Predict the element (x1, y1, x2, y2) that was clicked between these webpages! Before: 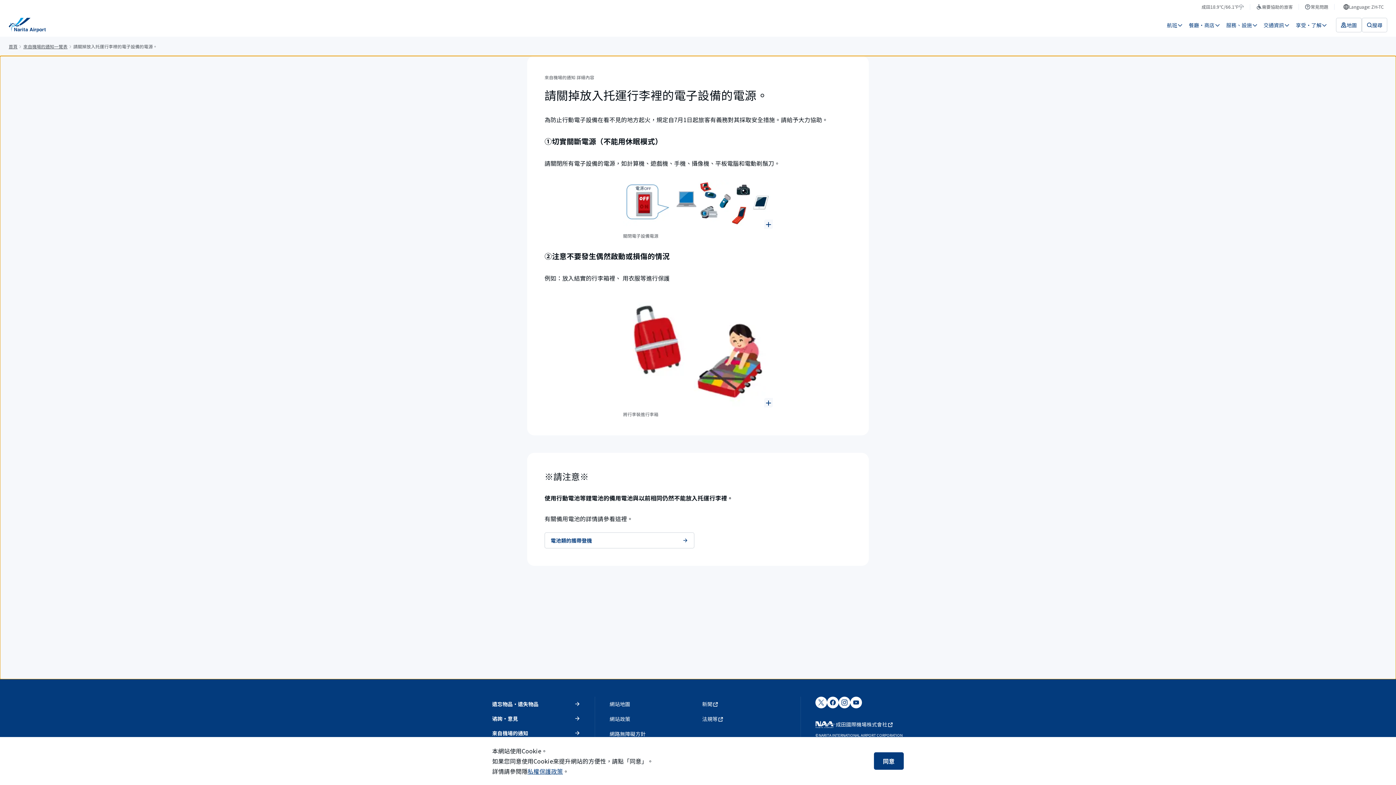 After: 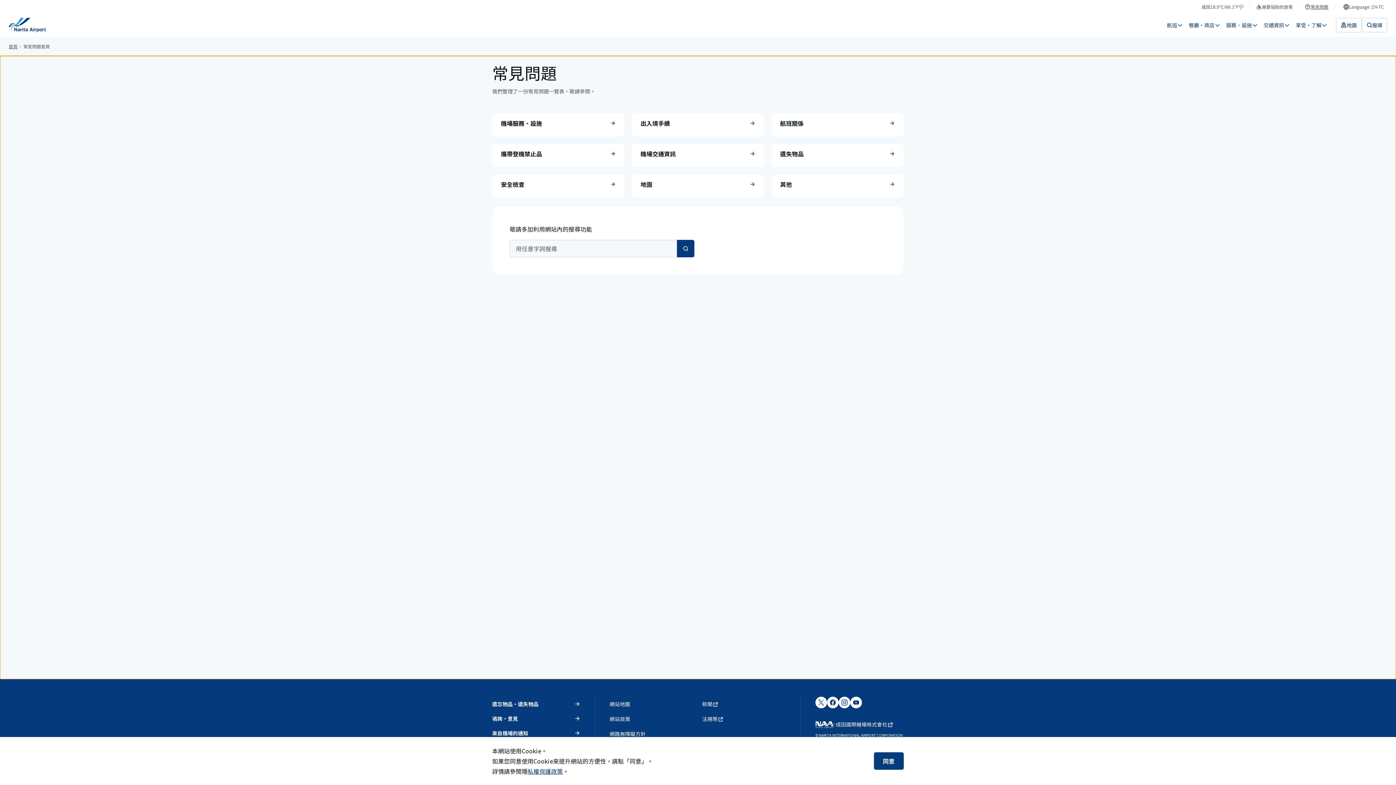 Action: label: 常見問題 bbox: (1305, 2, 1328, 10)